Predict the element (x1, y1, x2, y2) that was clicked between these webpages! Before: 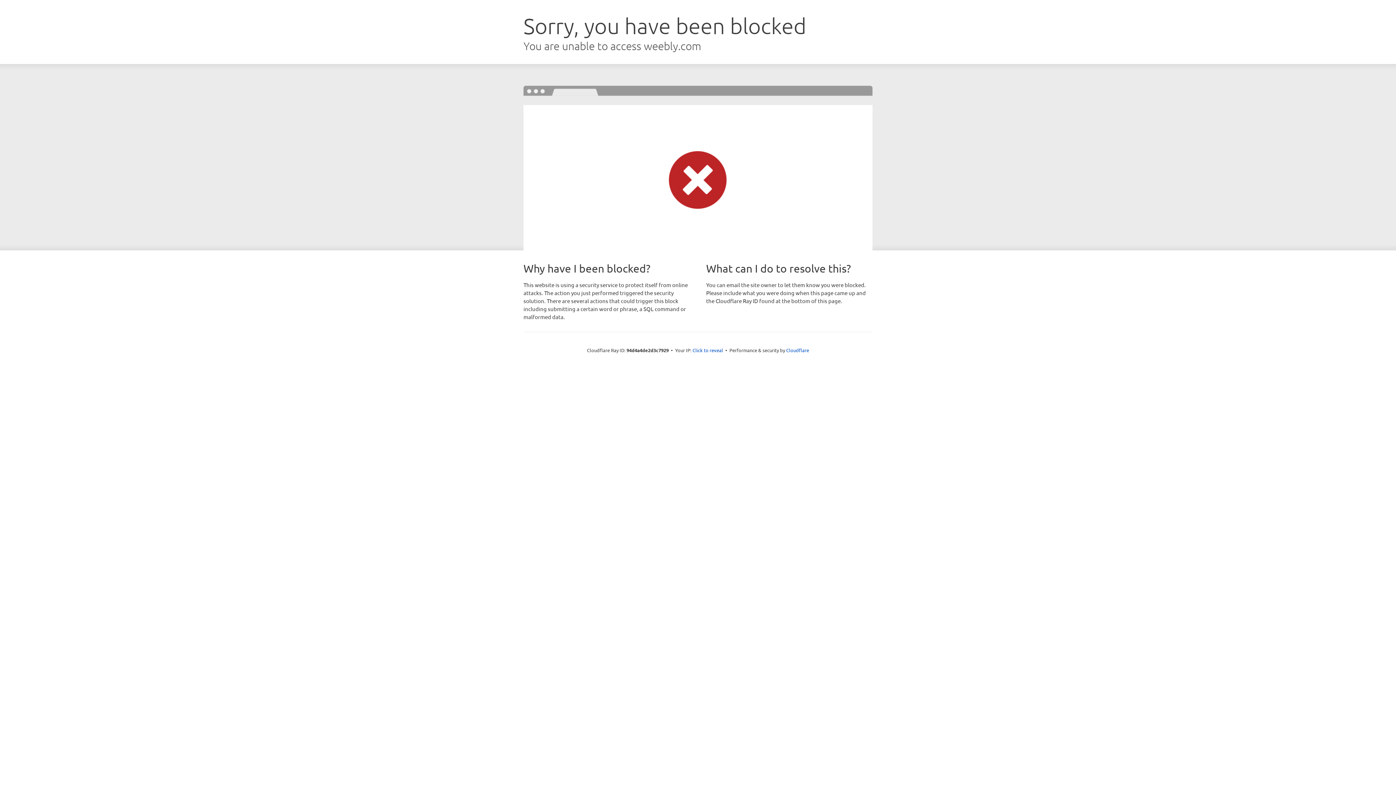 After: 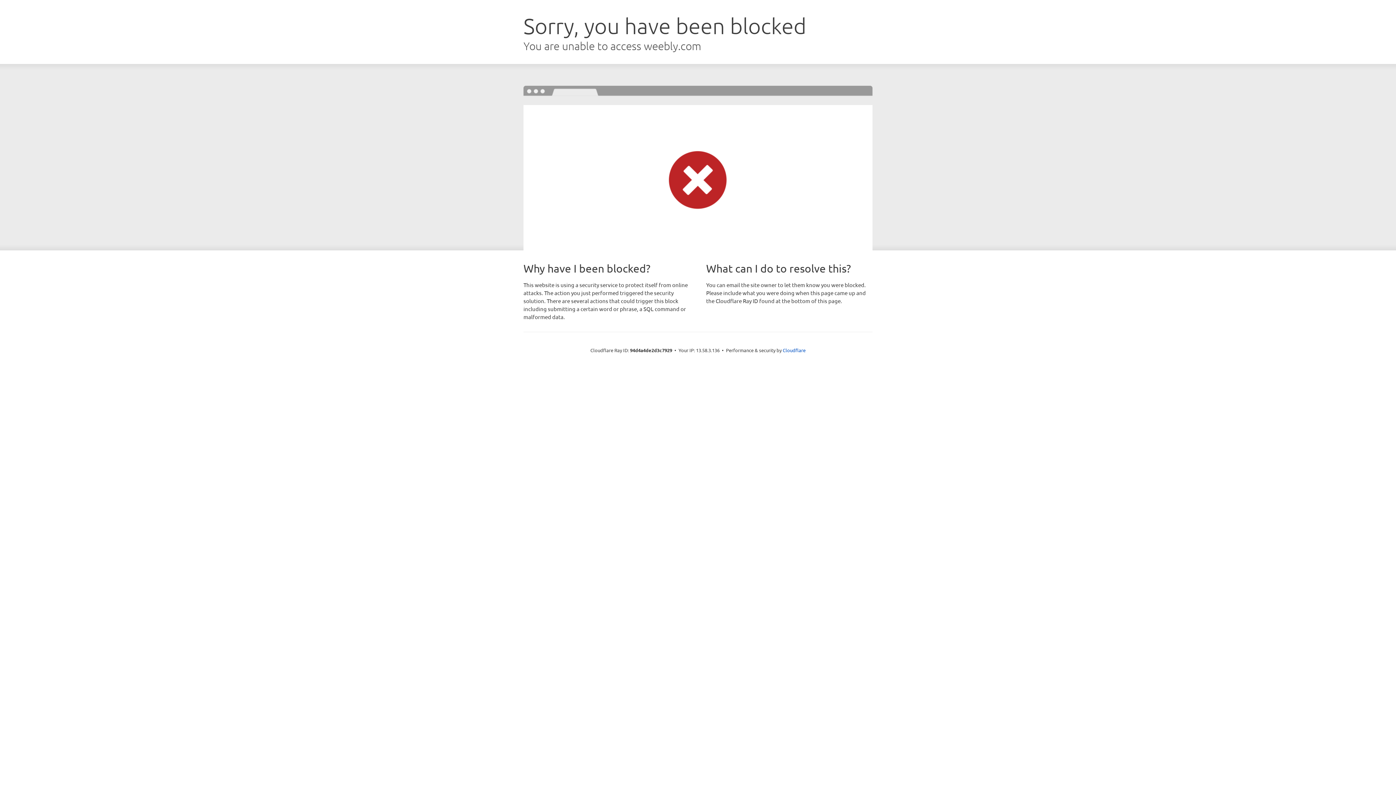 Action: label: Click to reveal bbox: (692, 346, 723, 353)